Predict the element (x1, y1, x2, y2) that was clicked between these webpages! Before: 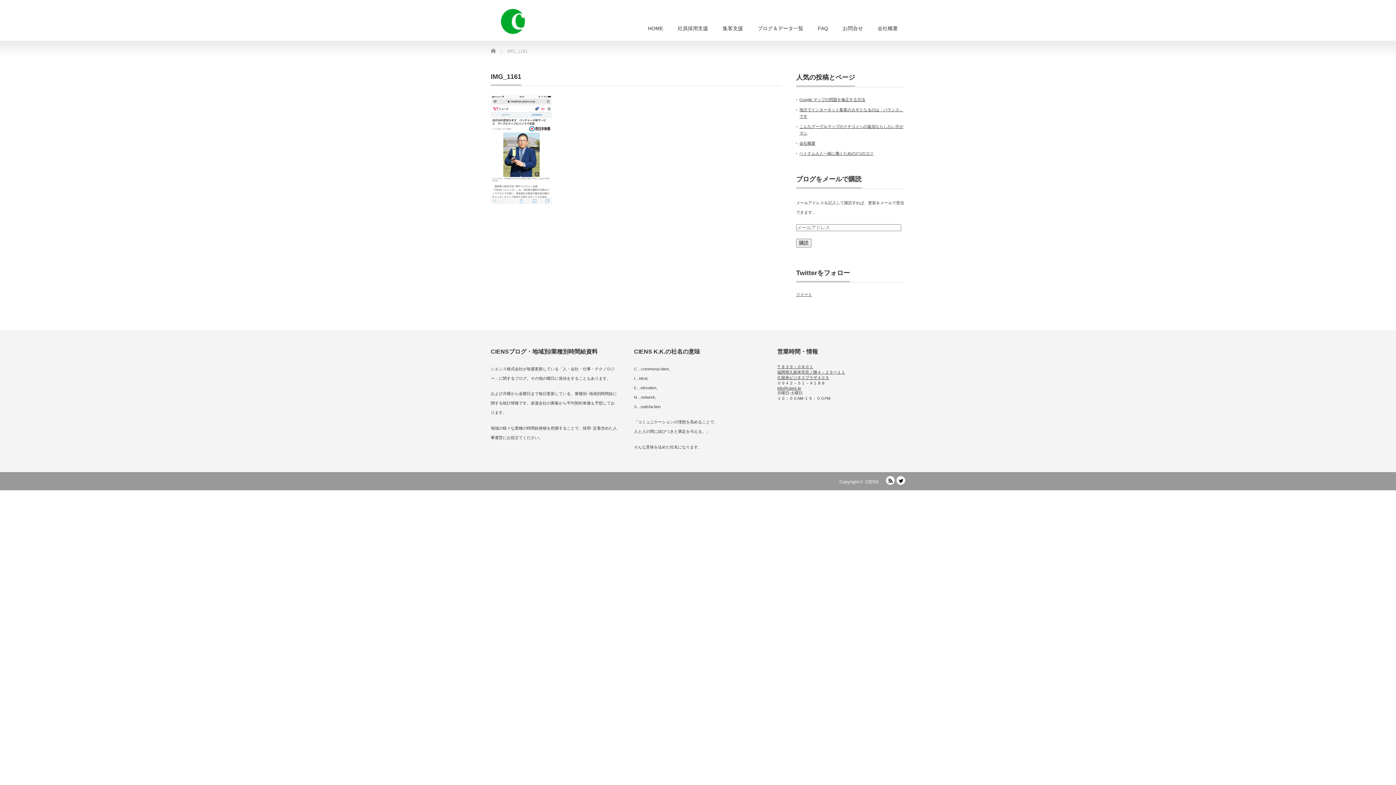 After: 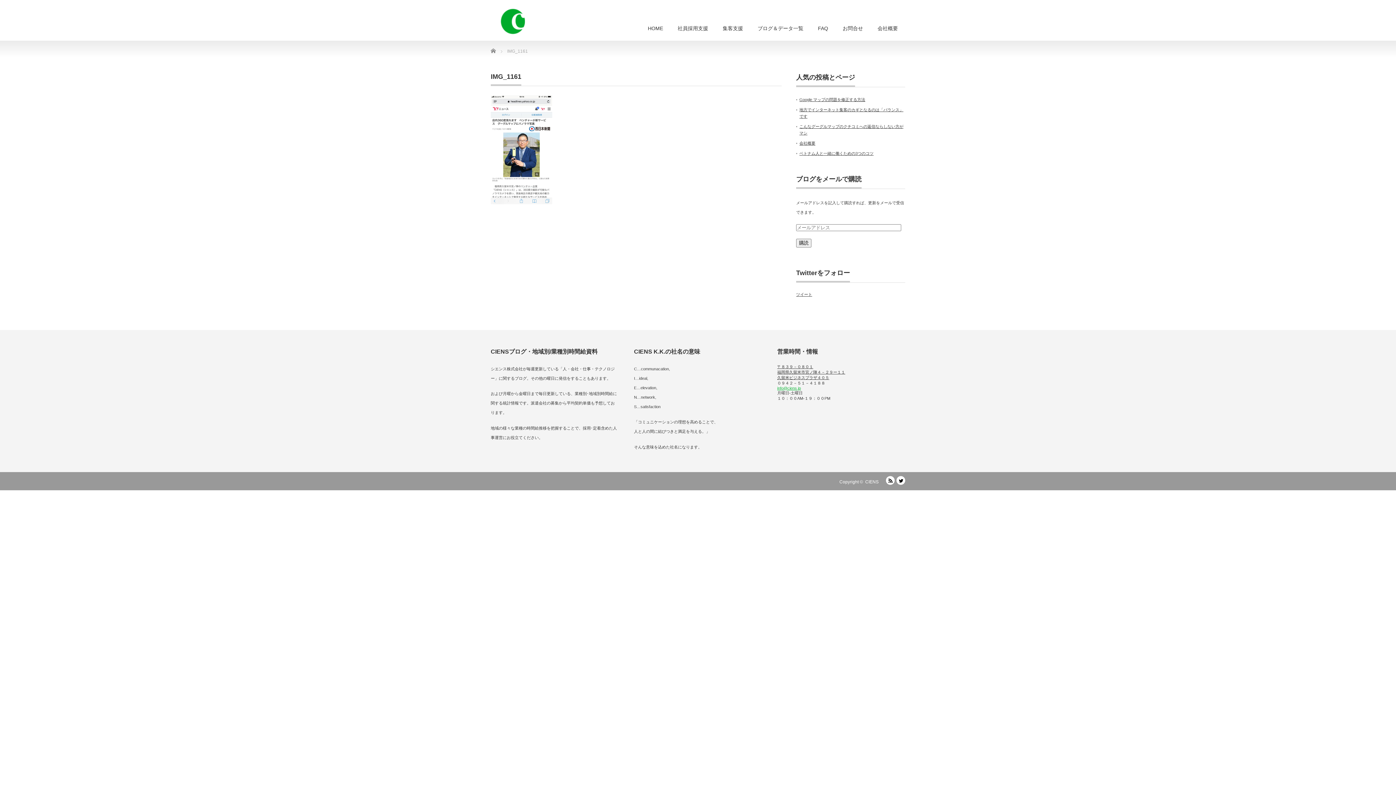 Action: bbox: (777, 386, 801, 390) label: info@ciens.jp